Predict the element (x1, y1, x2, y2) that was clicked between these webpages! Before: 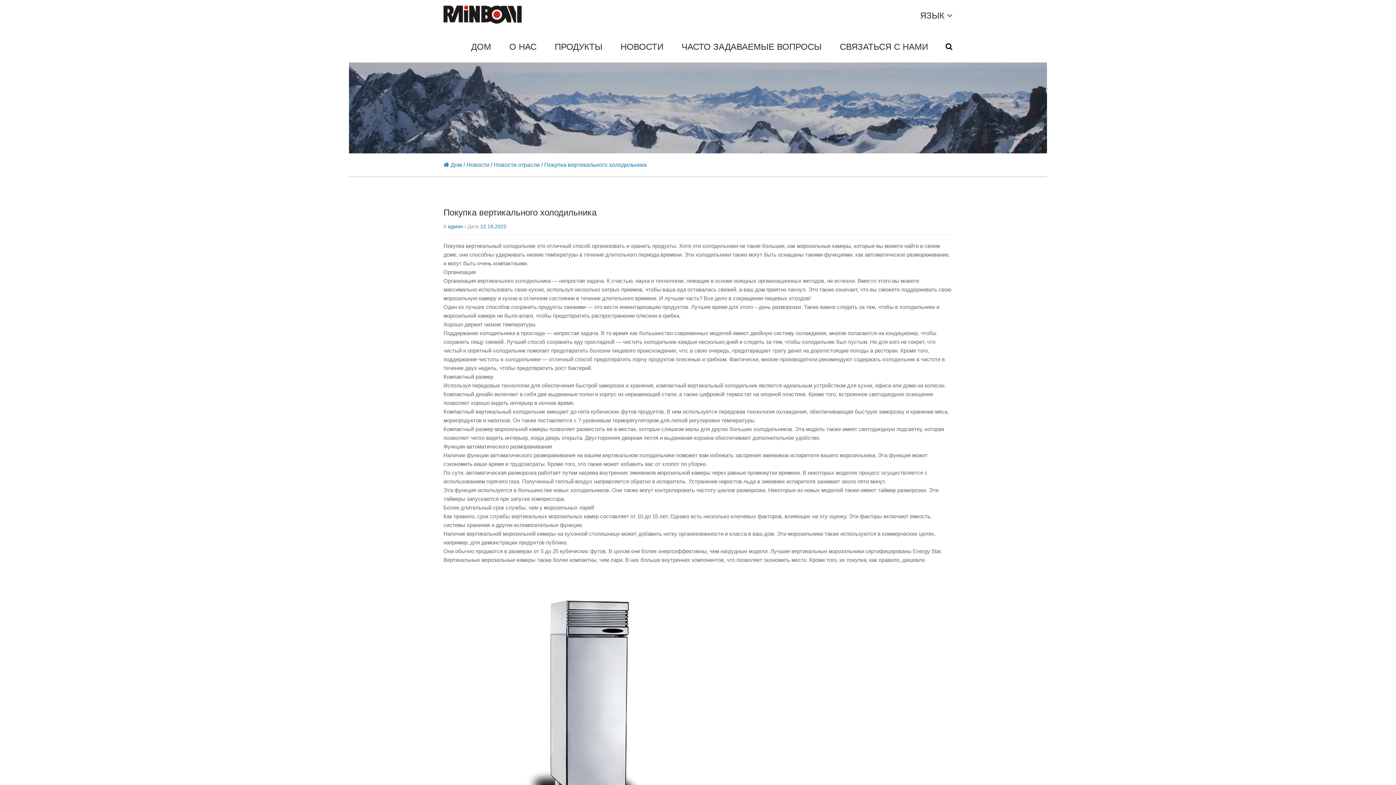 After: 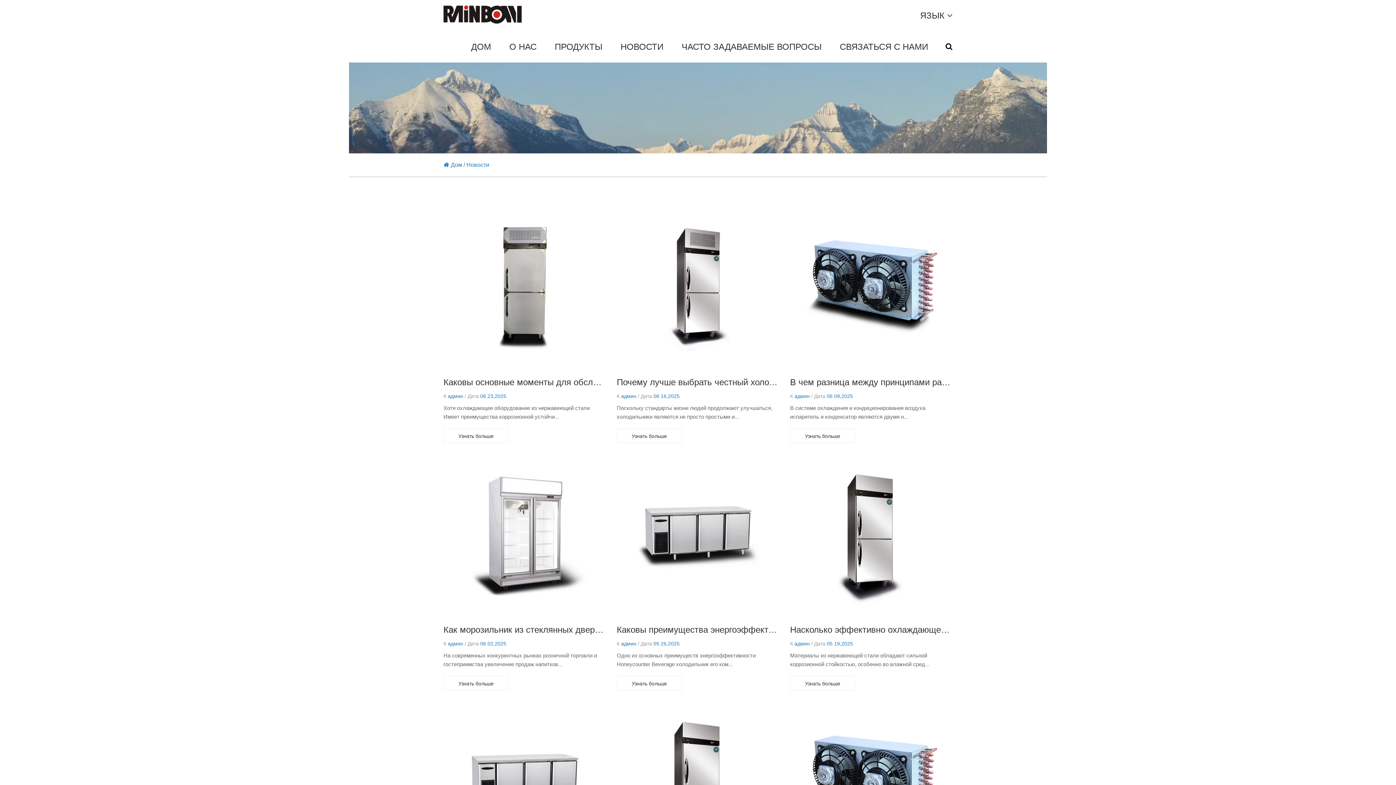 Action: bbox: (620, 31, 663, 62) label: НОВОСТИ